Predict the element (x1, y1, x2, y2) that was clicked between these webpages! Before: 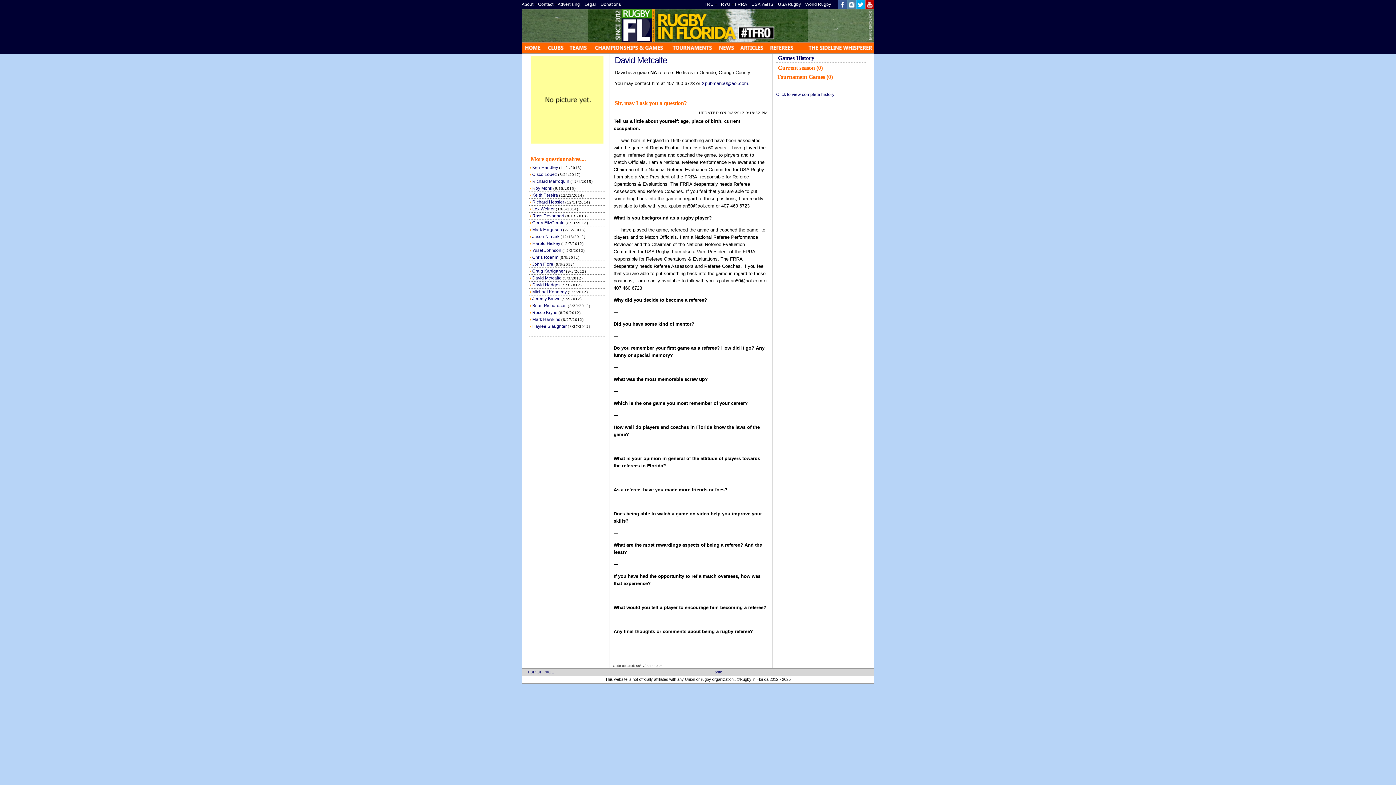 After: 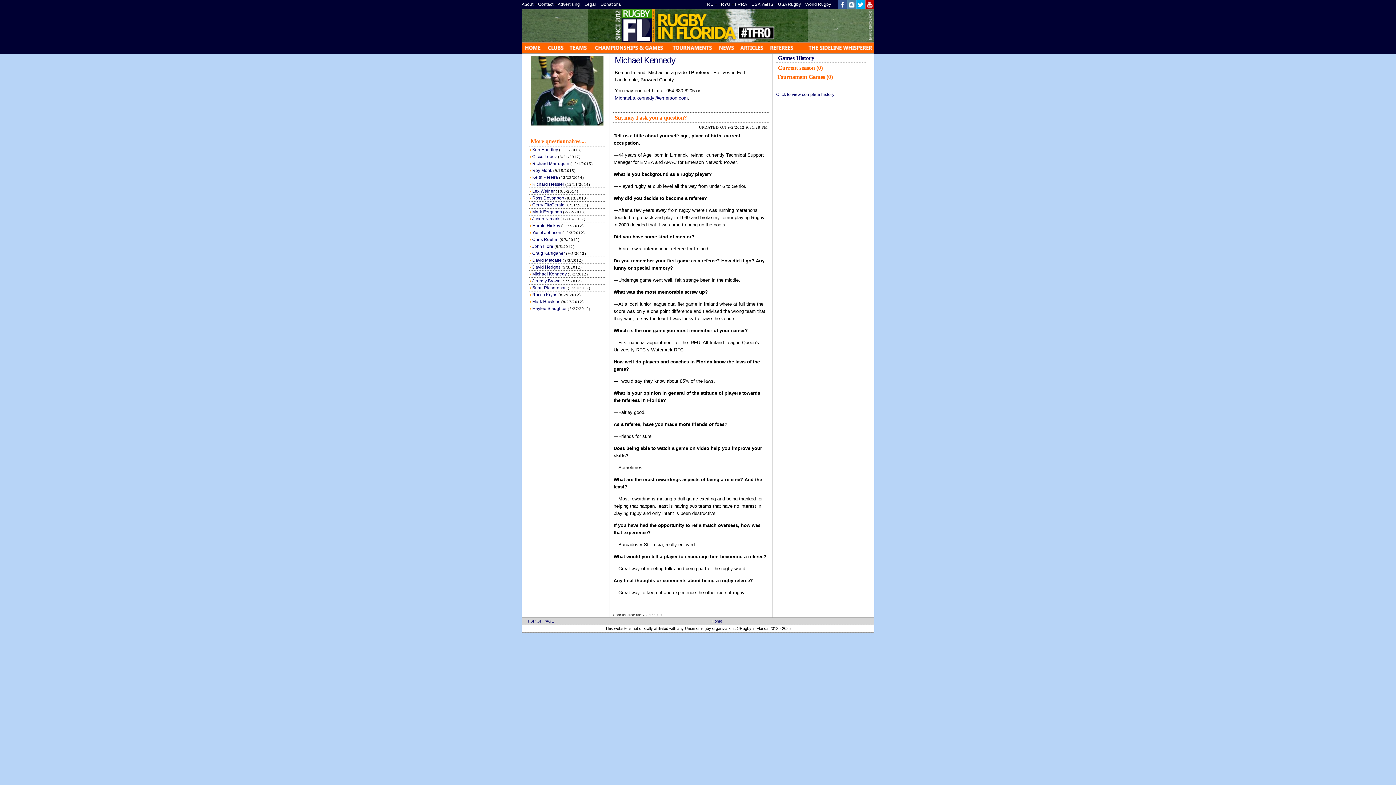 Action: label: Michael Kennedy bbox: (532, 289, 566, 294)